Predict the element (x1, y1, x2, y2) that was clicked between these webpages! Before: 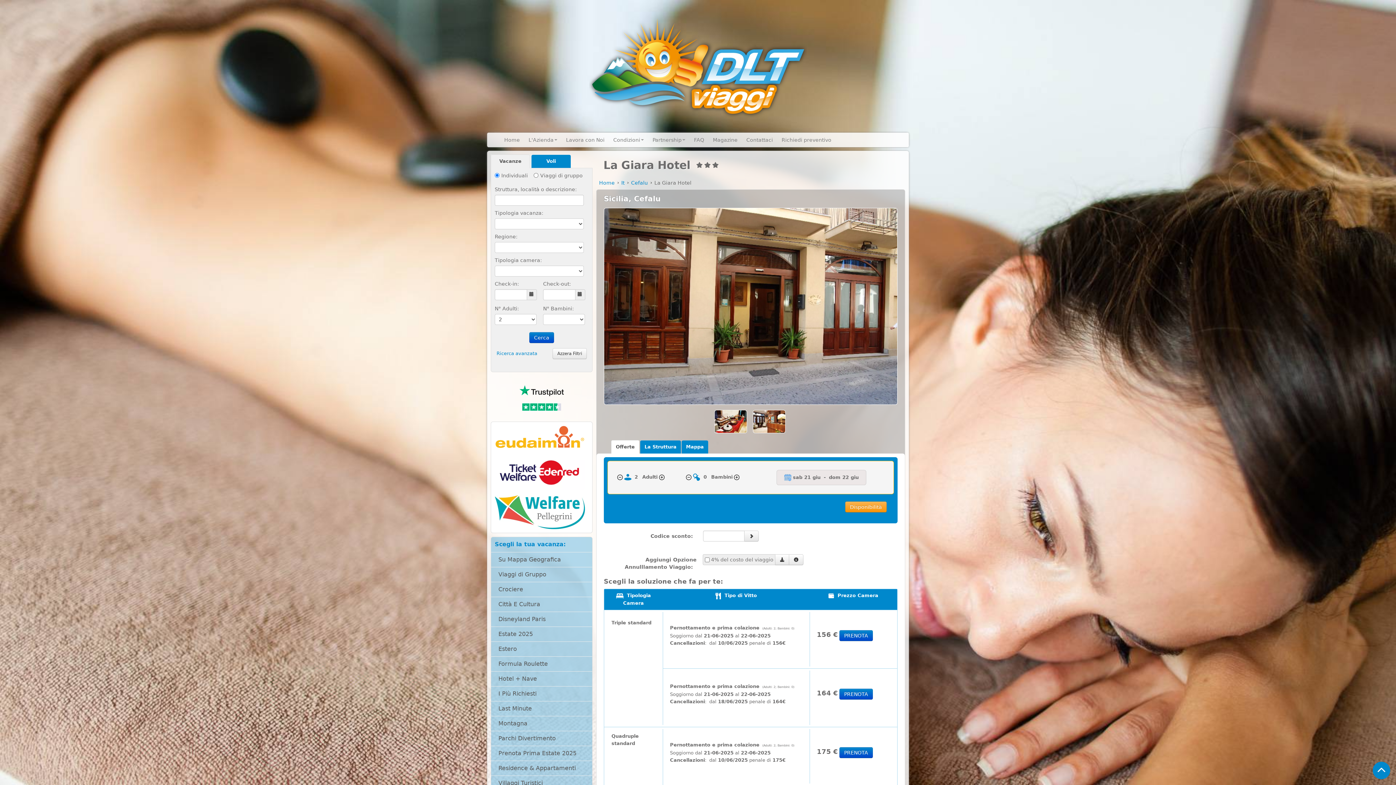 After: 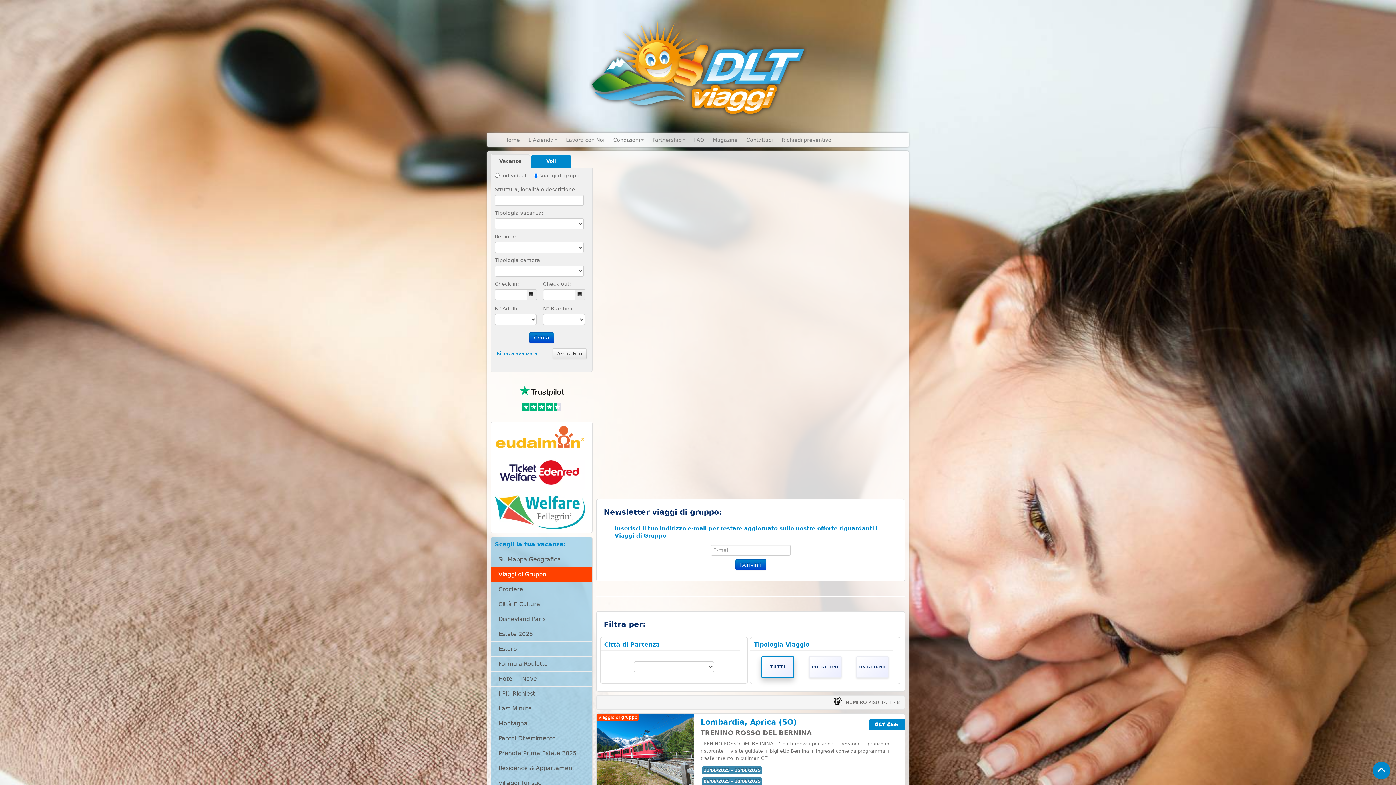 Action: label: Viaggi di Gruppo bbox: (491, 567, 592, 582)